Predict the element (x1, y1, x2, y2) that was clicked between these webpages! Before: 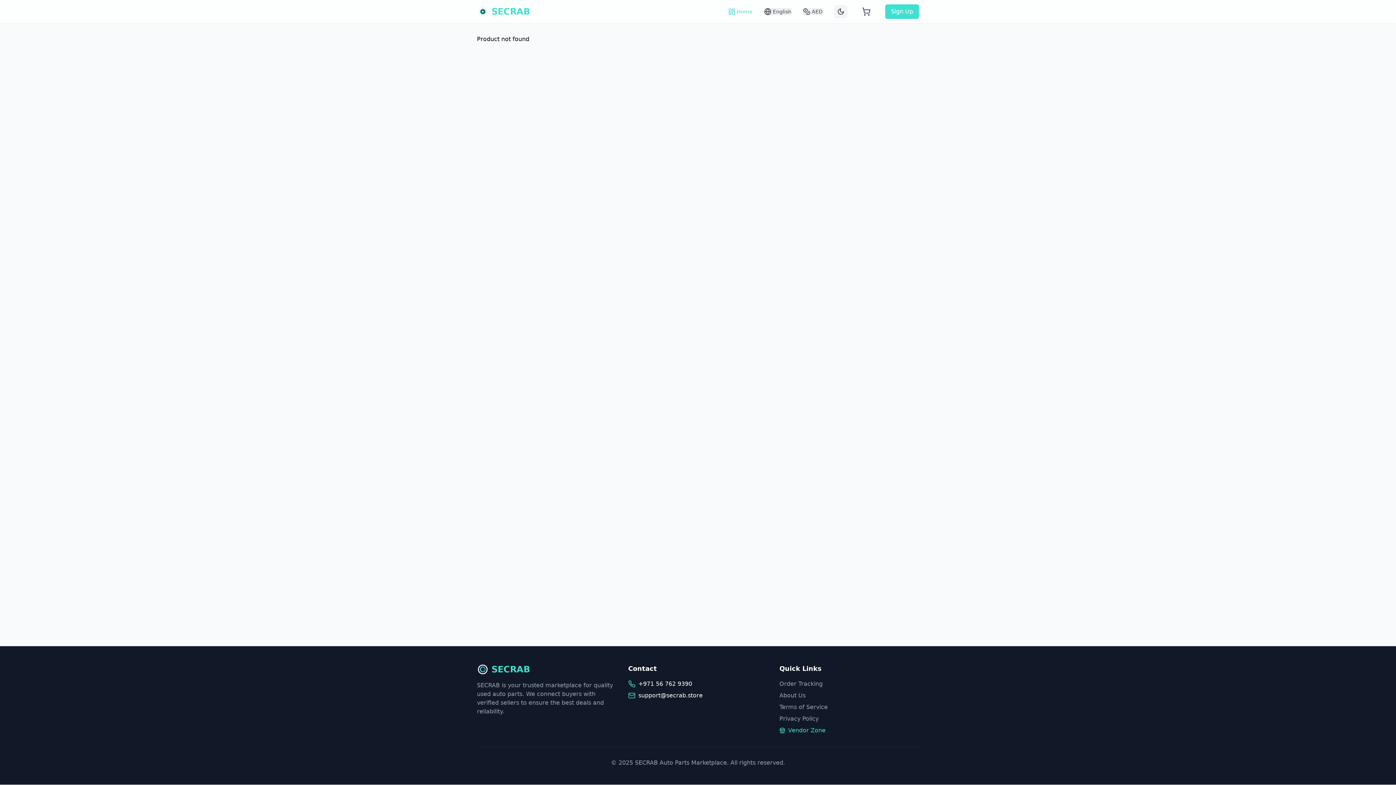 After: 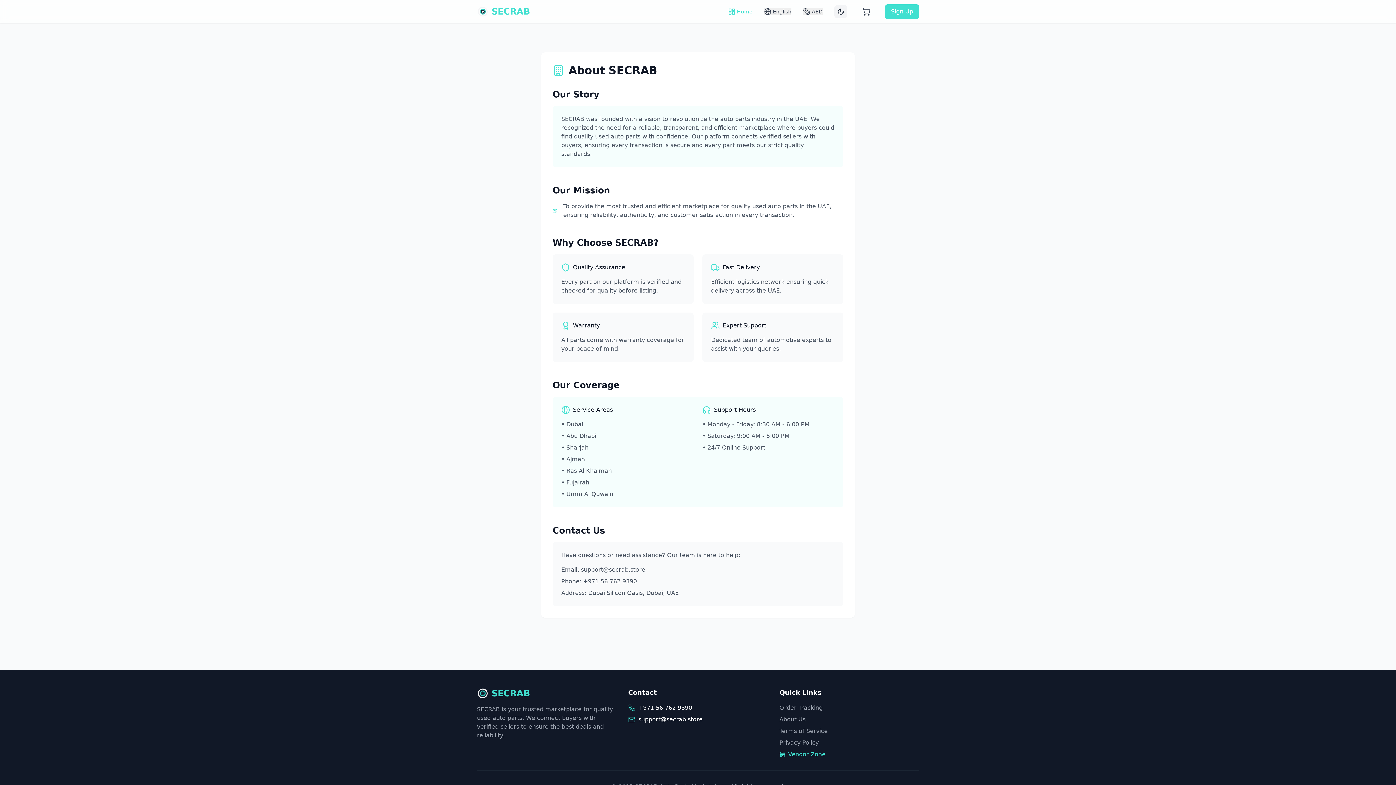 Action: label: About Us bbox: (779, 692, 805, 699)